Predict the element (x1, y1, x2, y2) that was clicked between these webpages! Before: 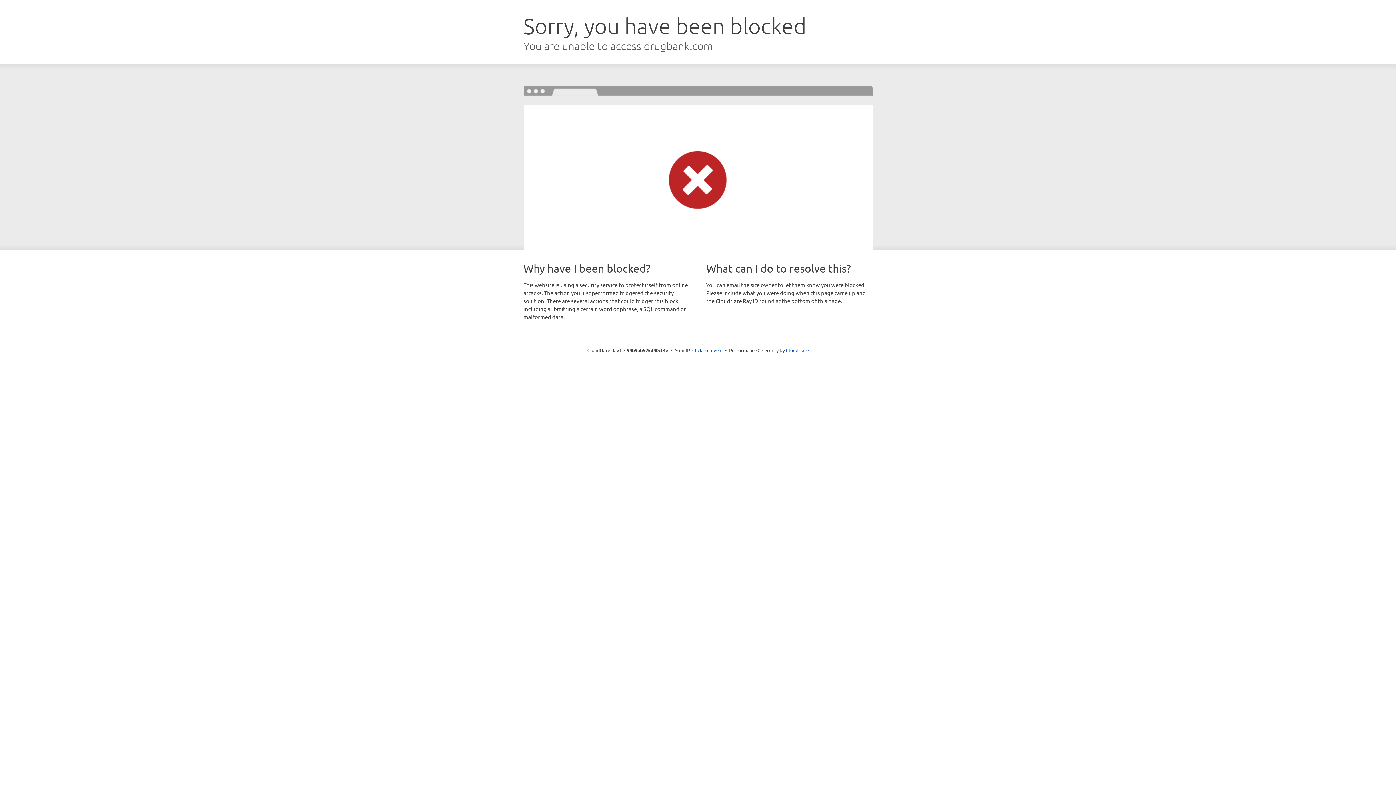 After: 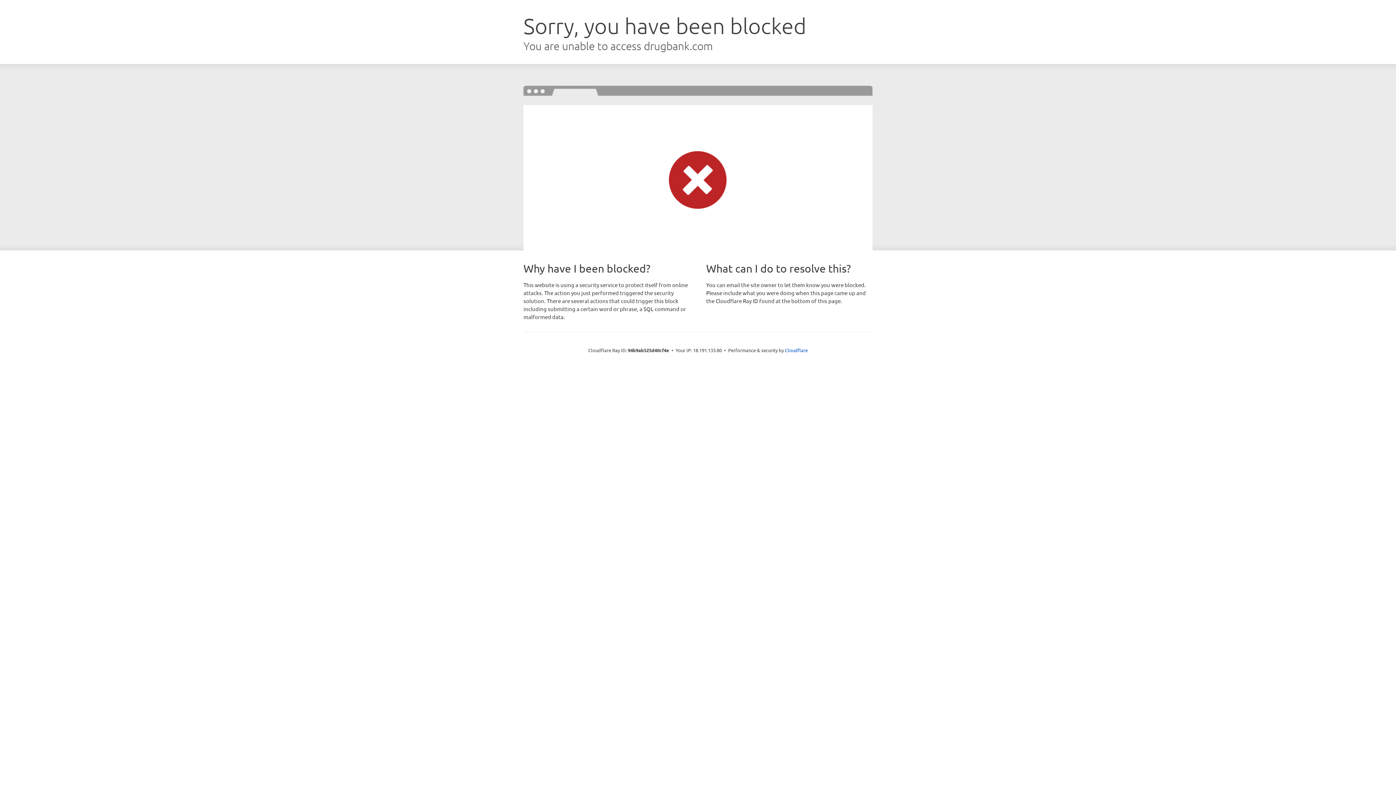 Action: label: Click to reveal bbox: (692, 346, 722, 353)